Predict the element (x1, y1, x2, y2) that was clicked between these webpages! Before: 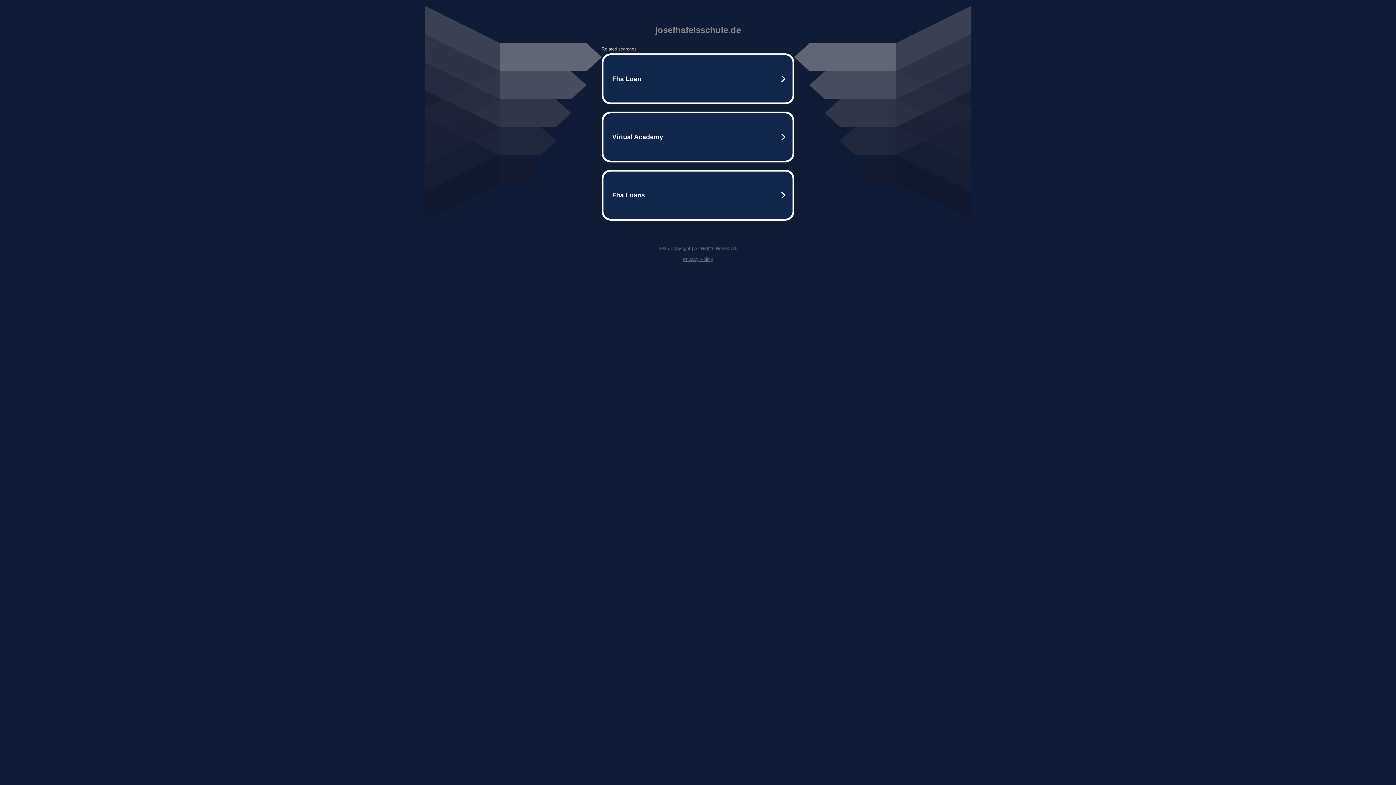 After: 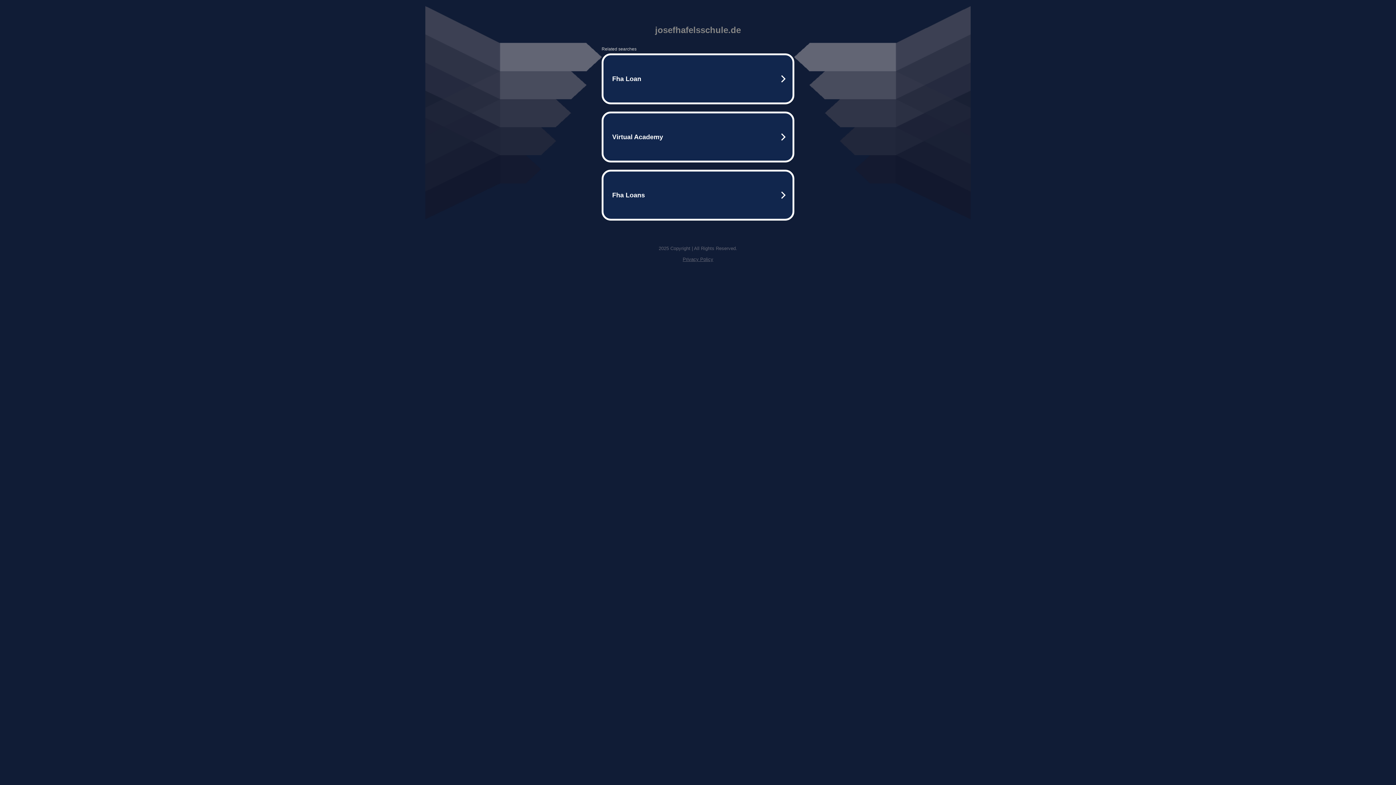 Action: bbox: (682, 256, 713, 262) label: Privacy Policy